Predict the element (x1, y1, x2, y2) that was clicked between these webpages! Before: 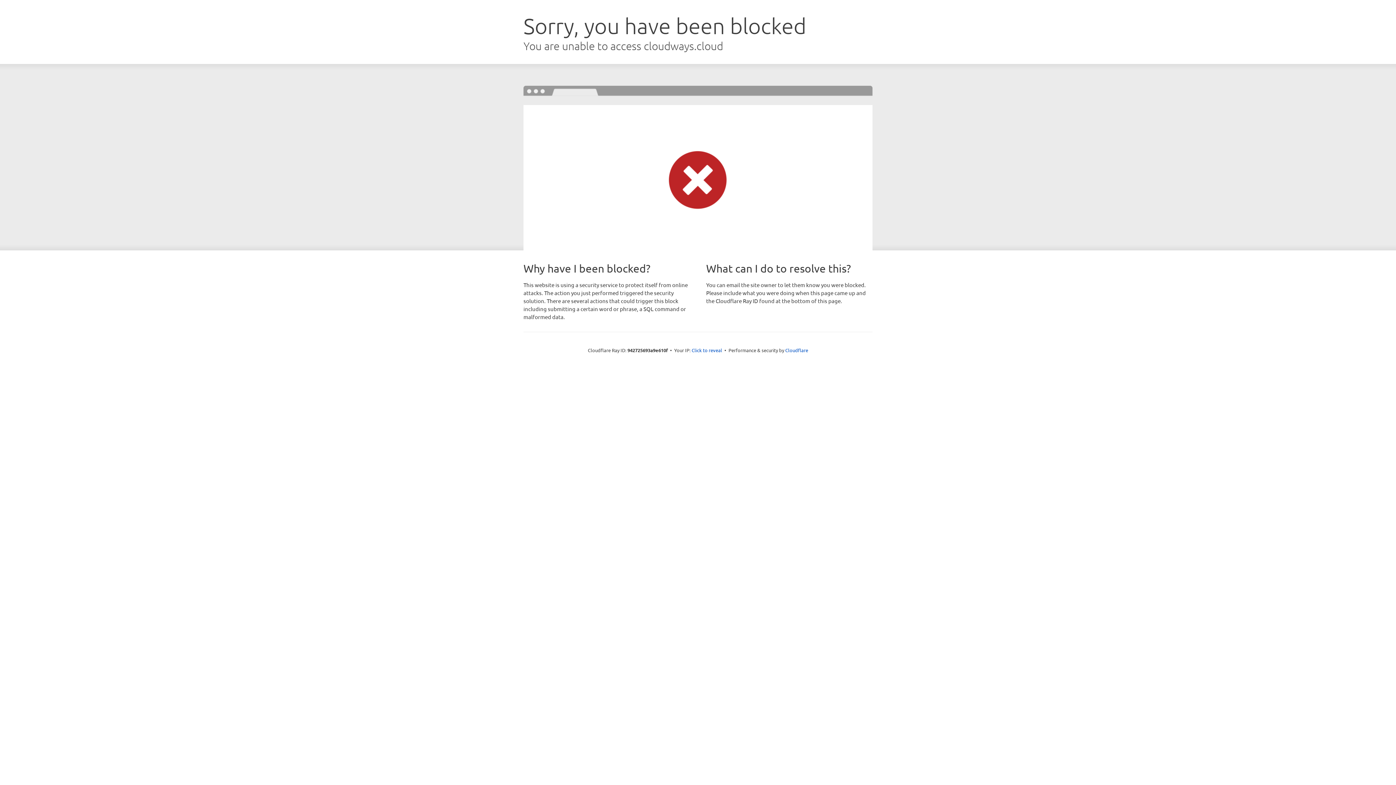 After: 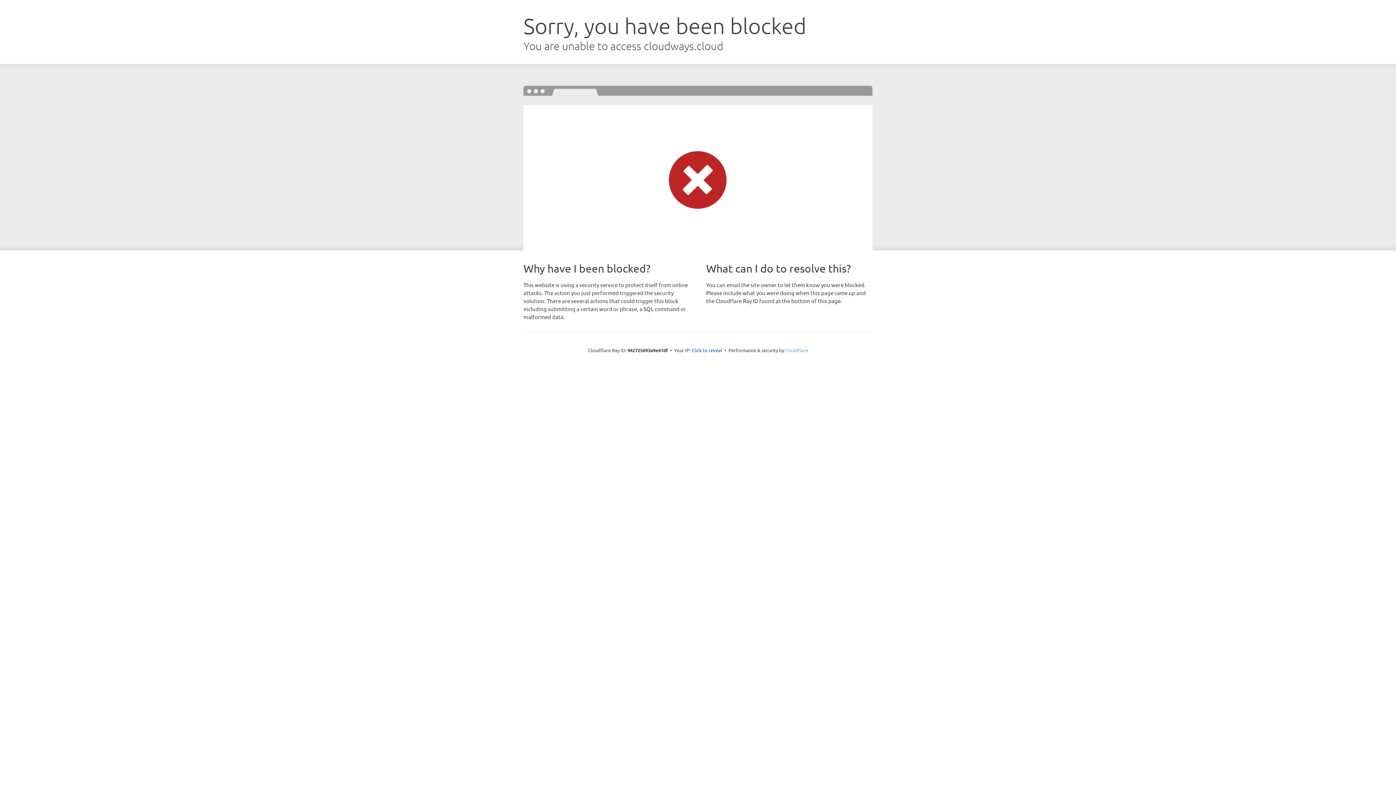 Action: label: Cloudflare bbox: (785, 347, 808, 353)